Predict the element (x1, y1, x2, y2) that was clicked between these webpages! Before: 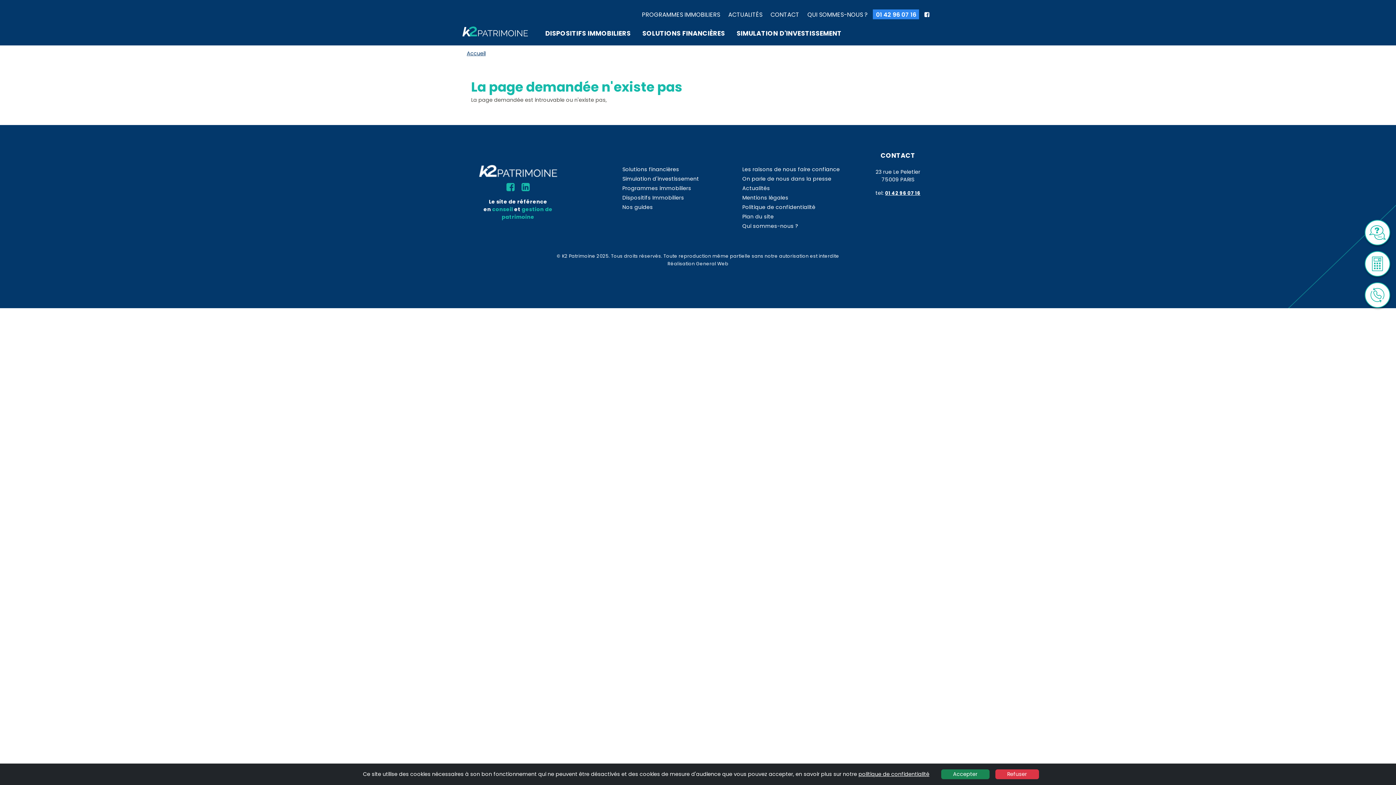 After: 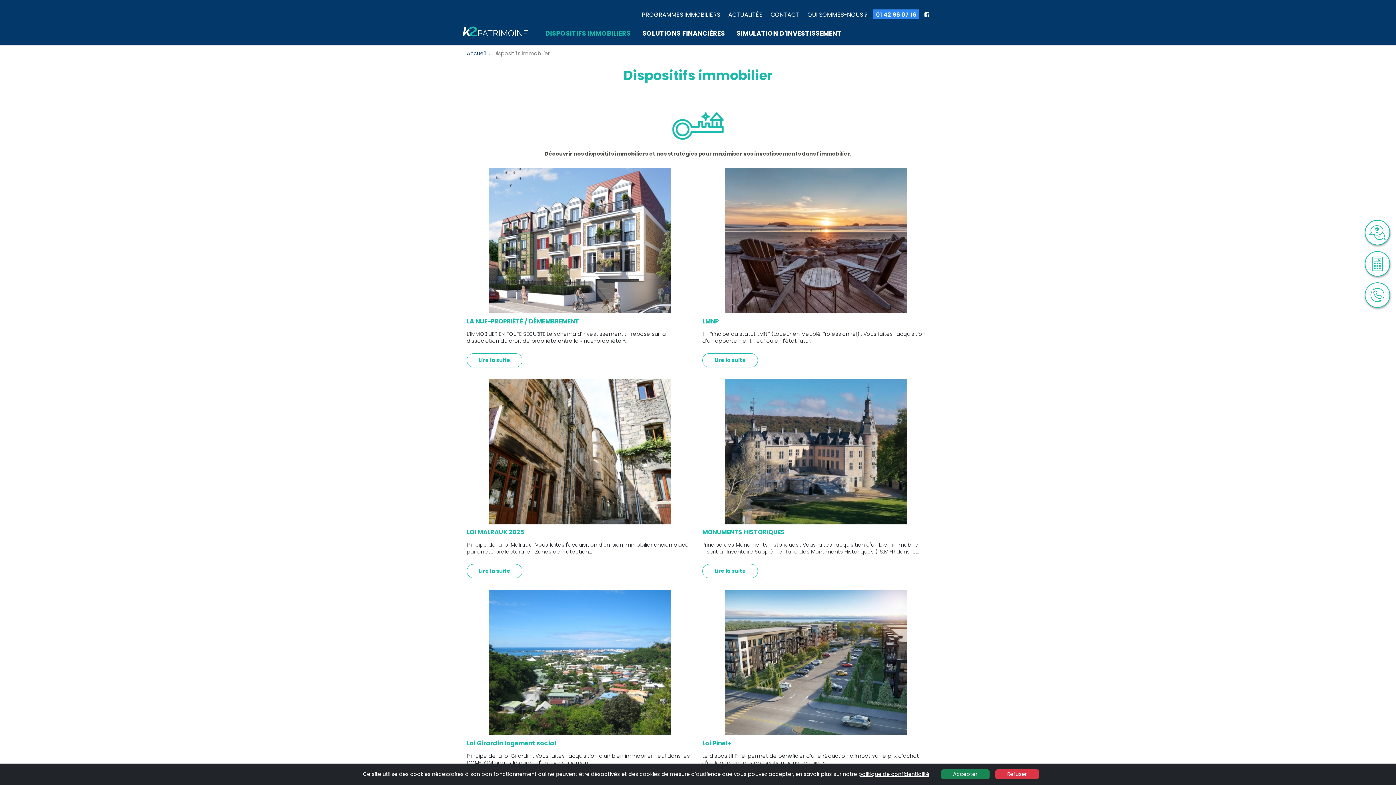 Action: bbox: (622, 194, 733, 201) label: Dispositifs Immobiliers